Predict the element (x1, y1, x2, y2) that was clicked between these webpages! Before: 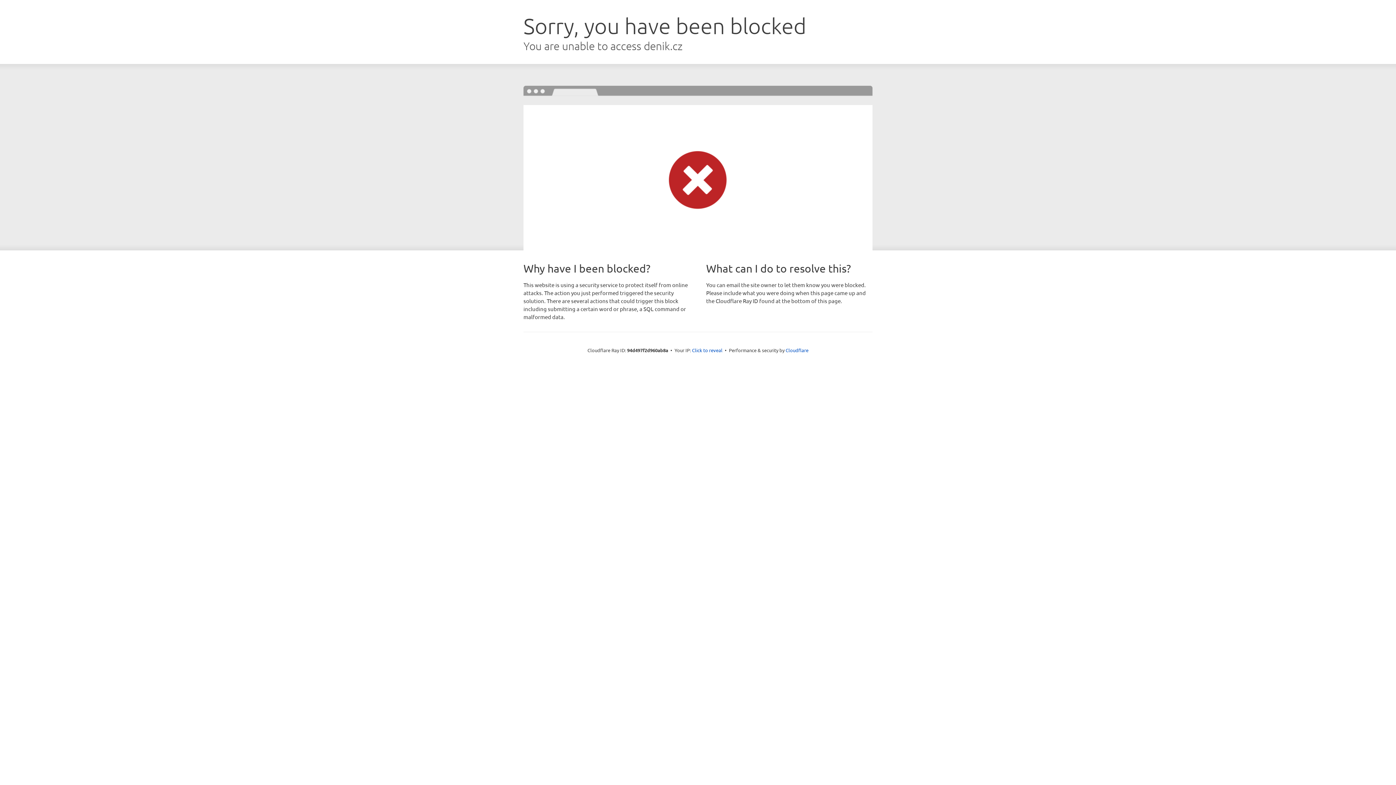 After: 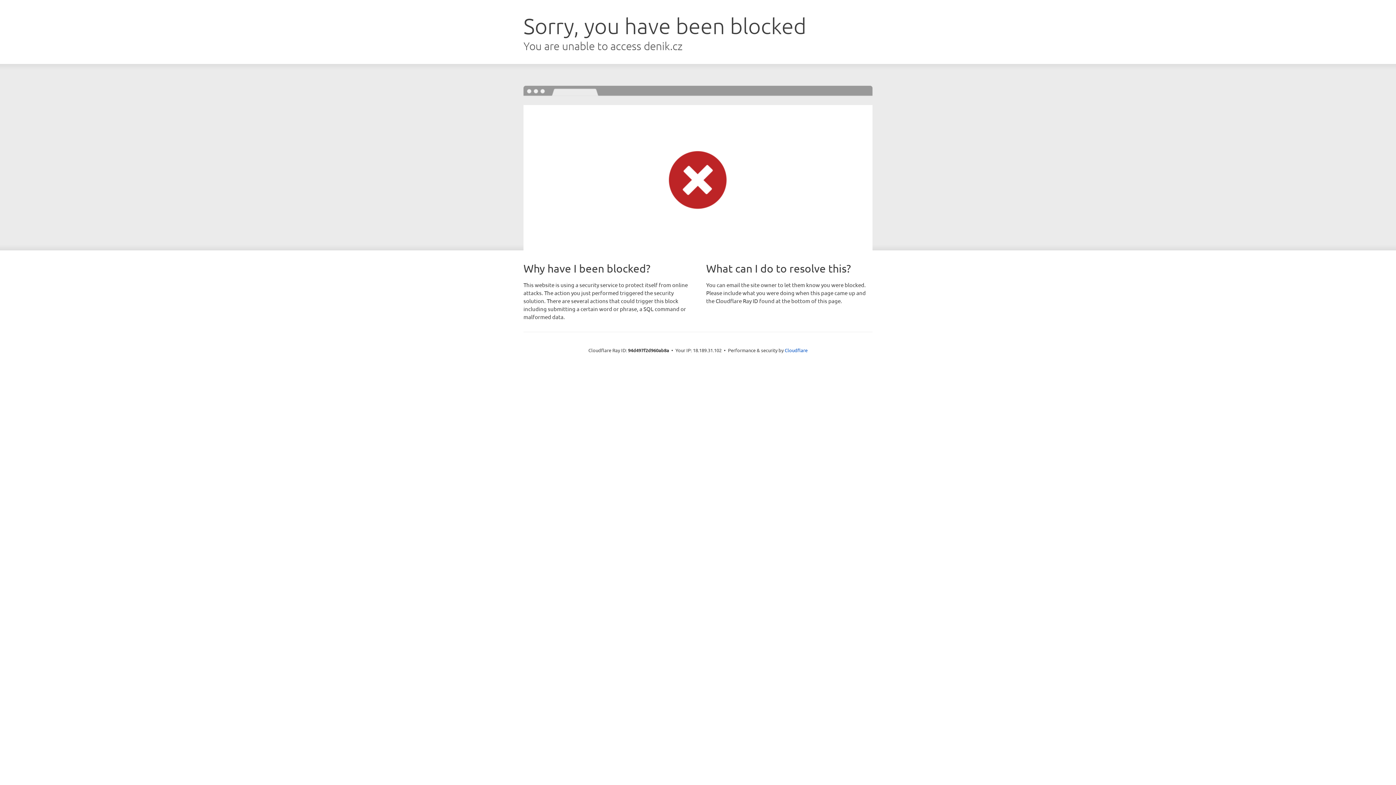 Action: label: Click to reveal bbox: (692, 346, 722, 353)